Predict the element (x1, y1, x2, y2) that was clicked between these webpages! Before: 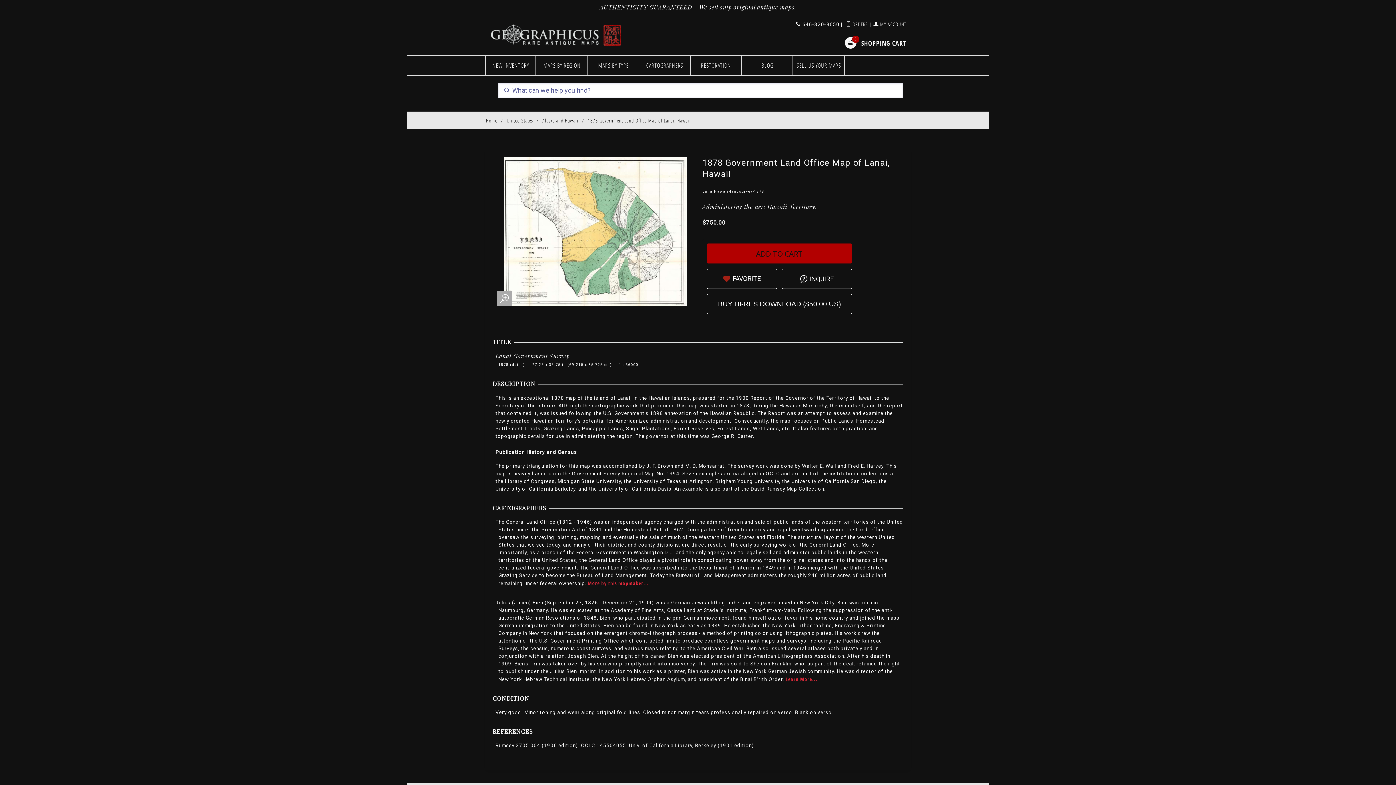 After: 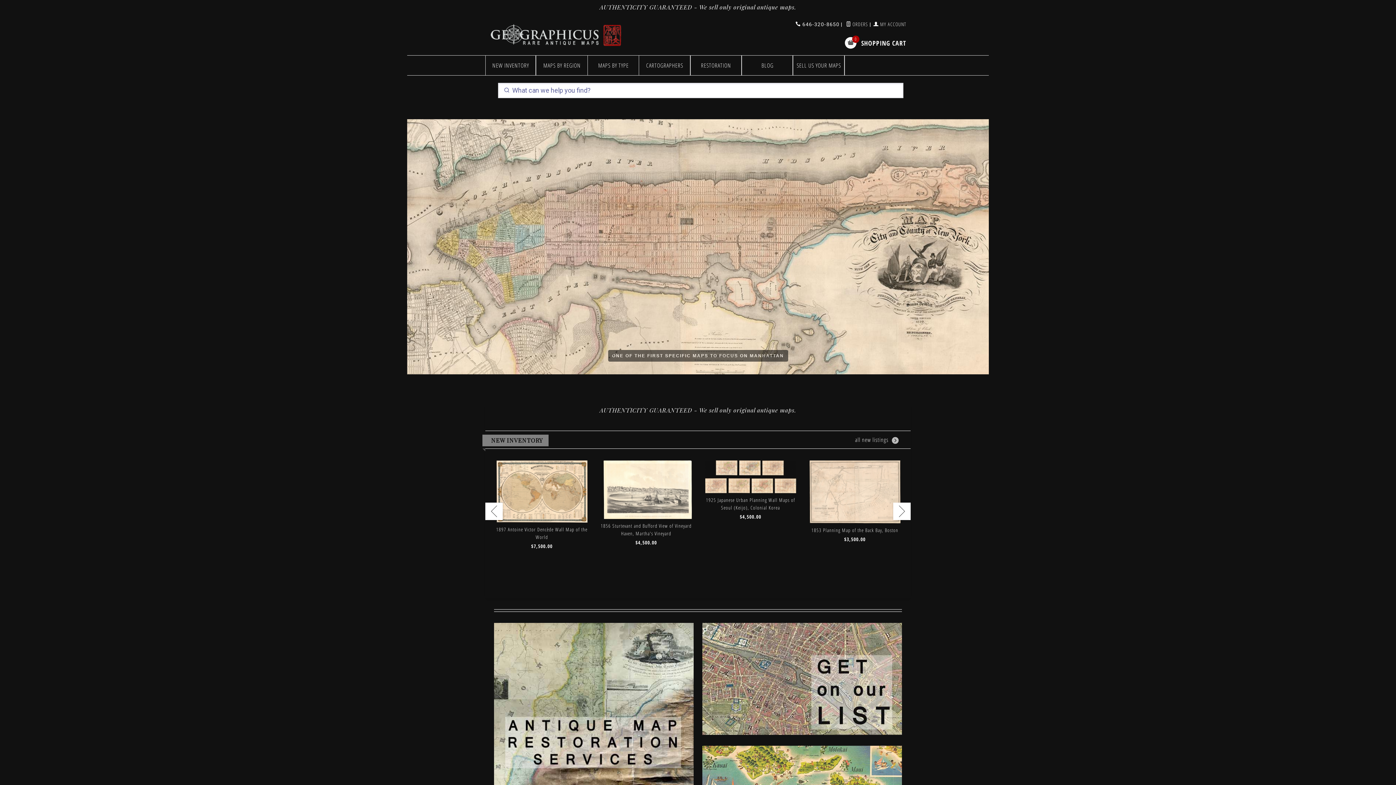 Action: bbox: (486, 117, 497, 124) label: Home